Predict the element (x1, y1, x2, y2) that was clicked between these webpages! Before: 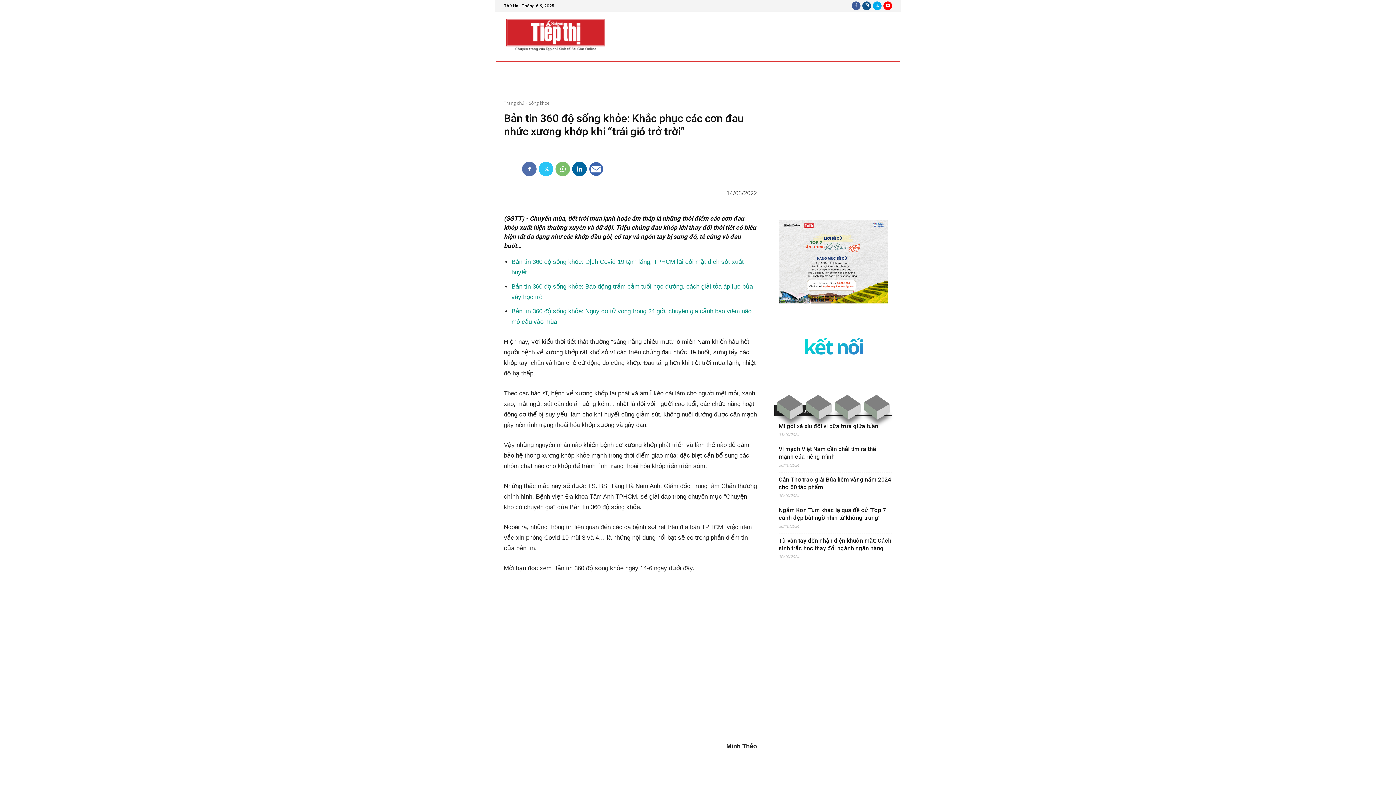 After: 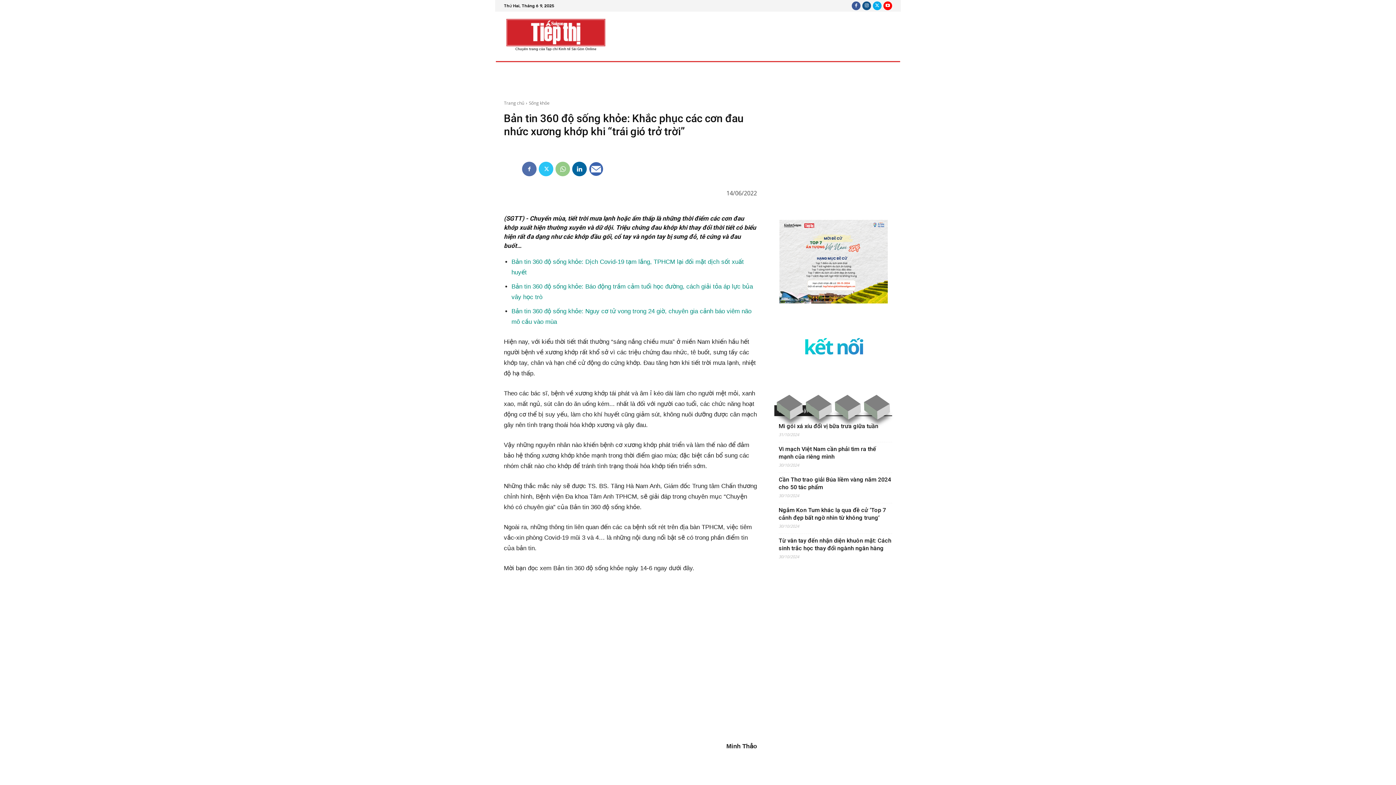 Action: bbox: (555, 161, 570, 176)